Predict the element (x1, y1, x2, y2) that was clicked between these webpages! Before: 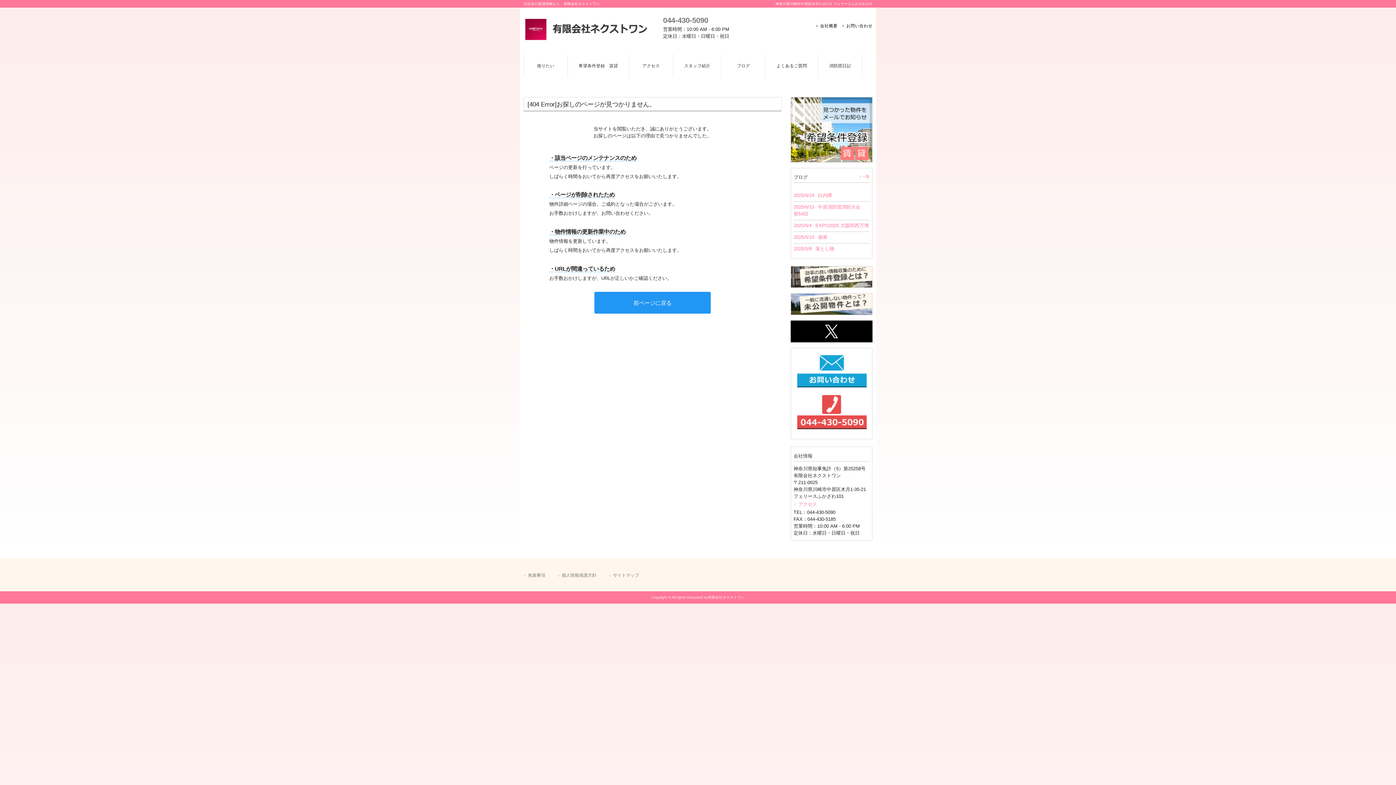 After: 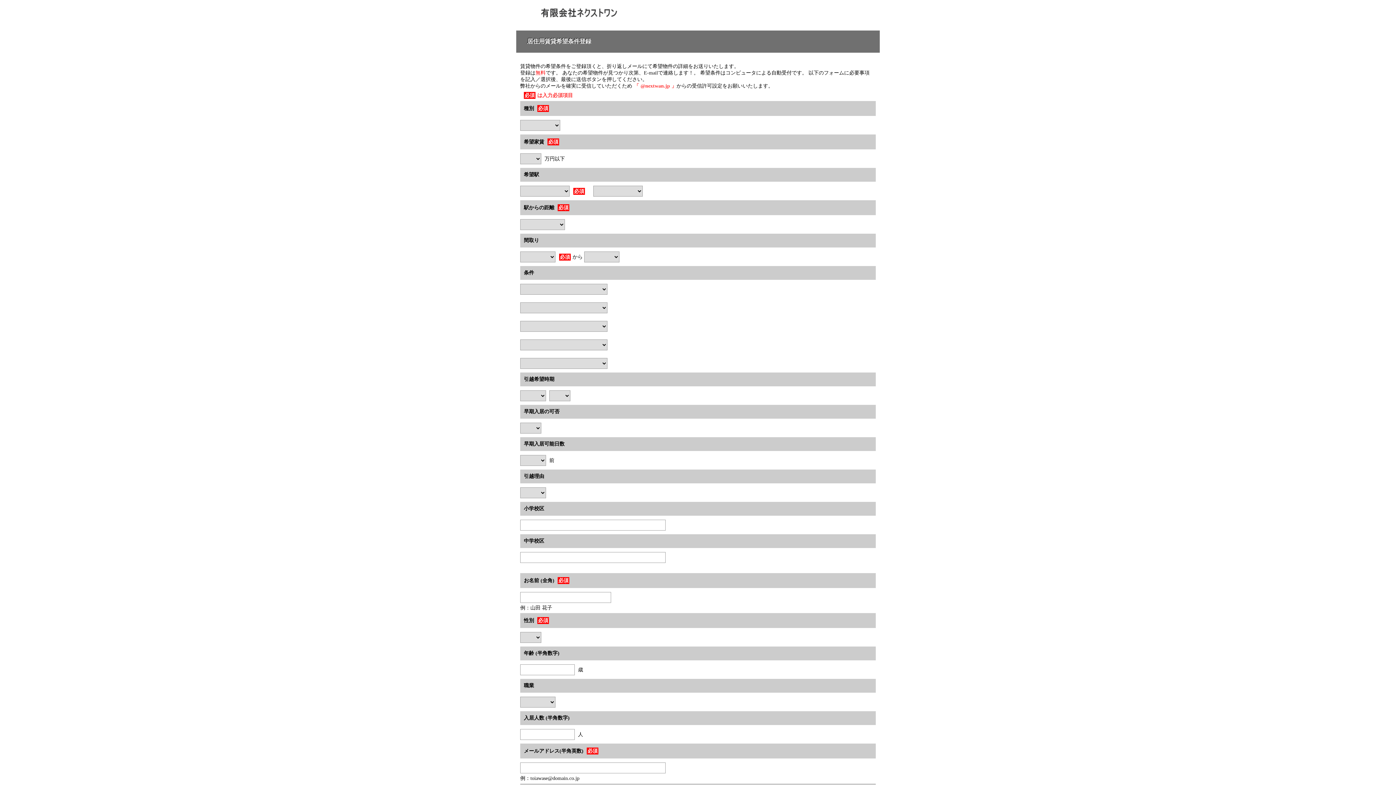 Action: bbox: (790, 161, 872, 167)